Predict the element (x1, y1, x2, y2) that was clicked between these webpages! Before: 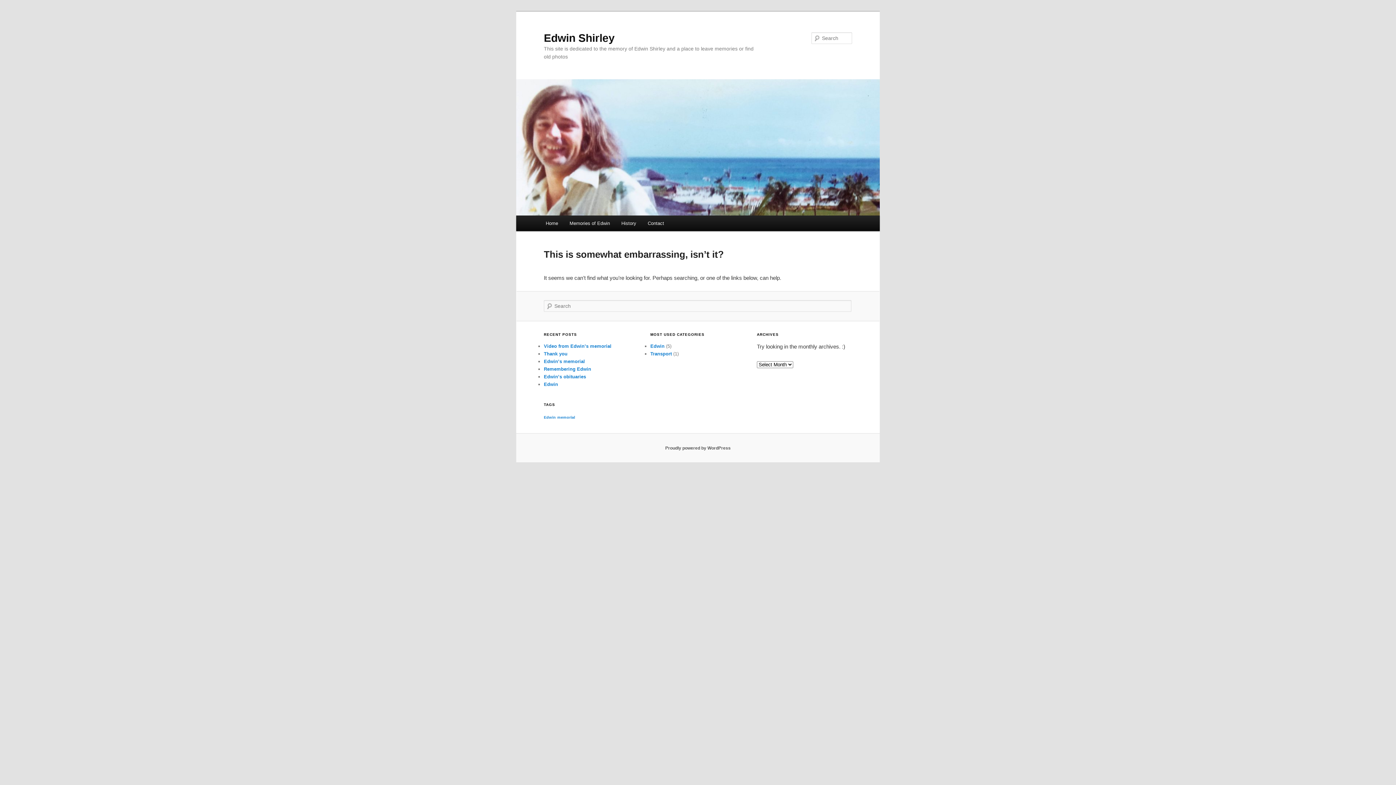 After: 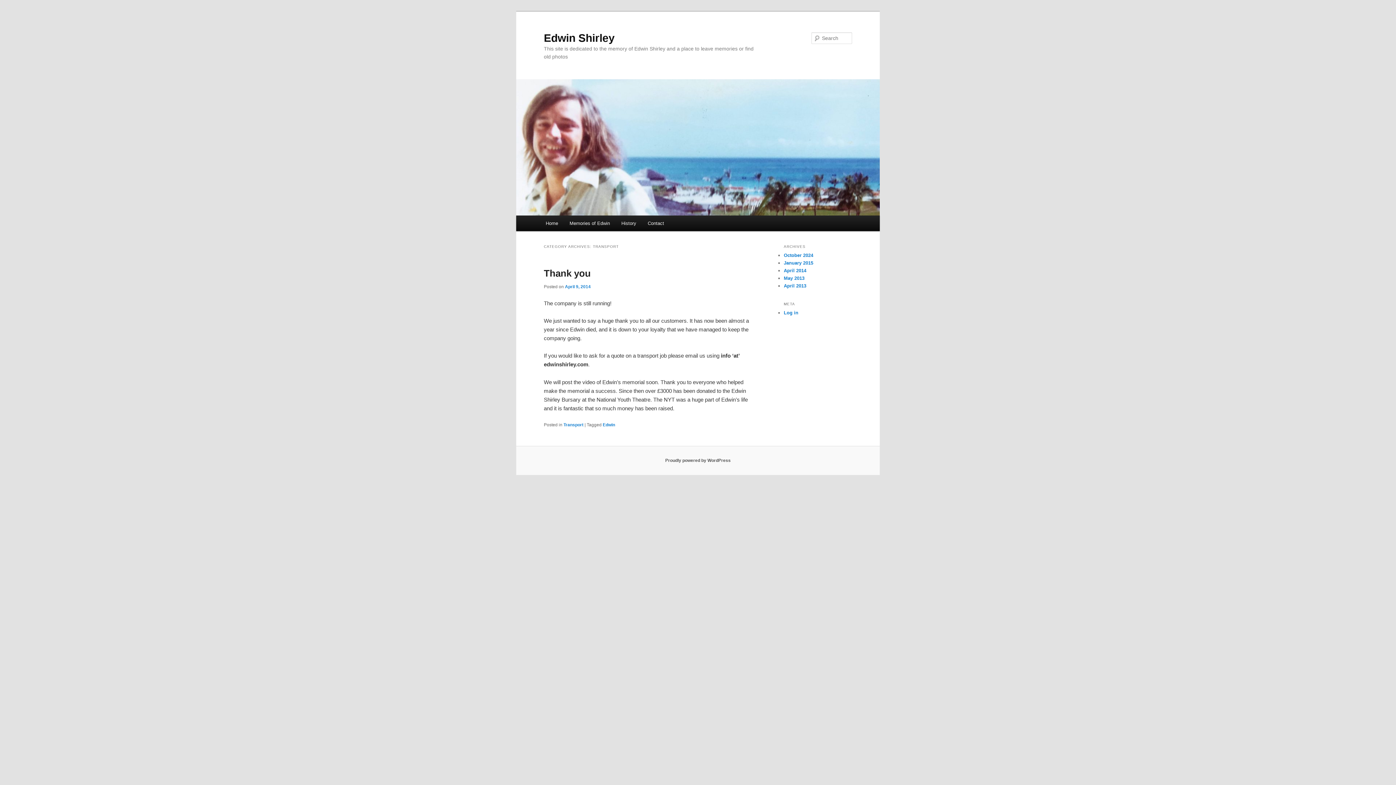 Action: bbox: (650, 351, 671, 356) label: Transport